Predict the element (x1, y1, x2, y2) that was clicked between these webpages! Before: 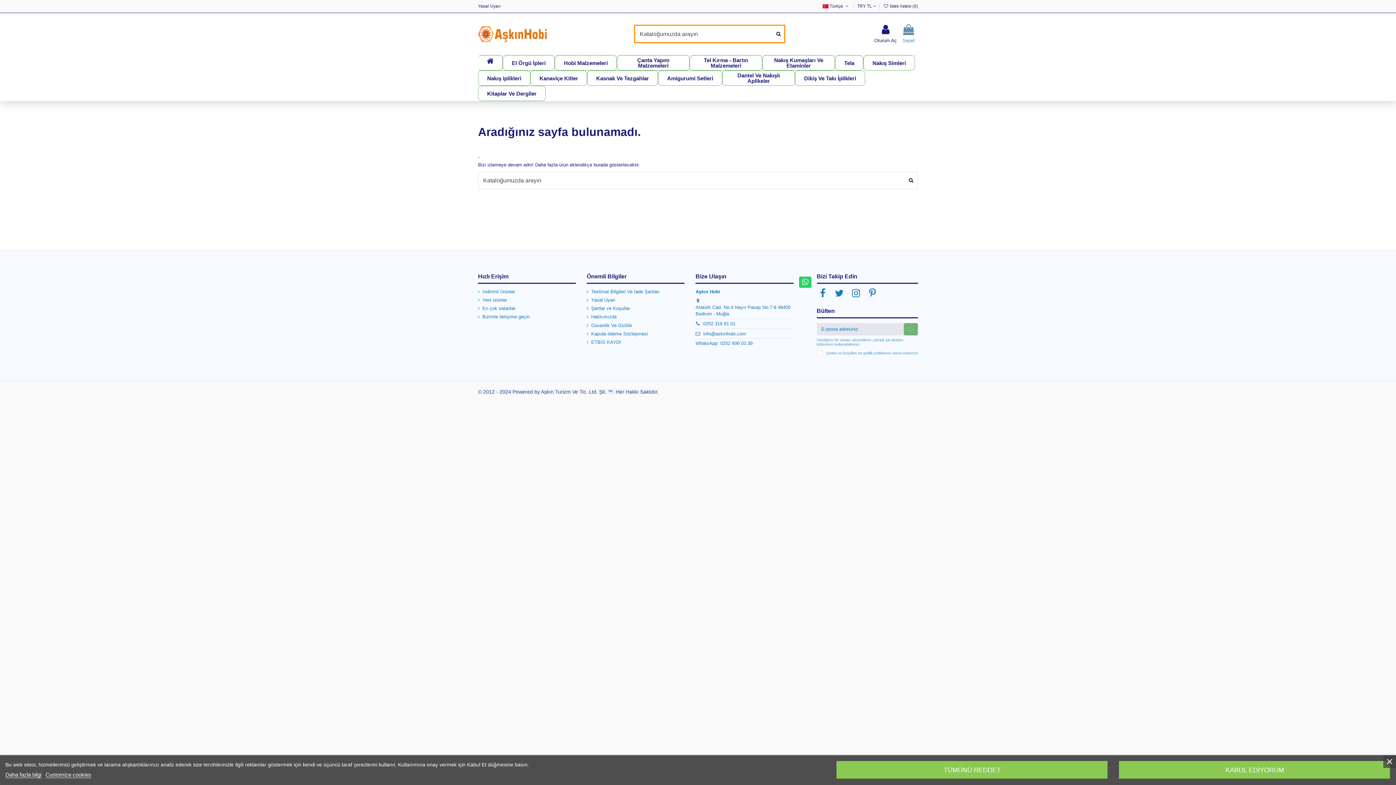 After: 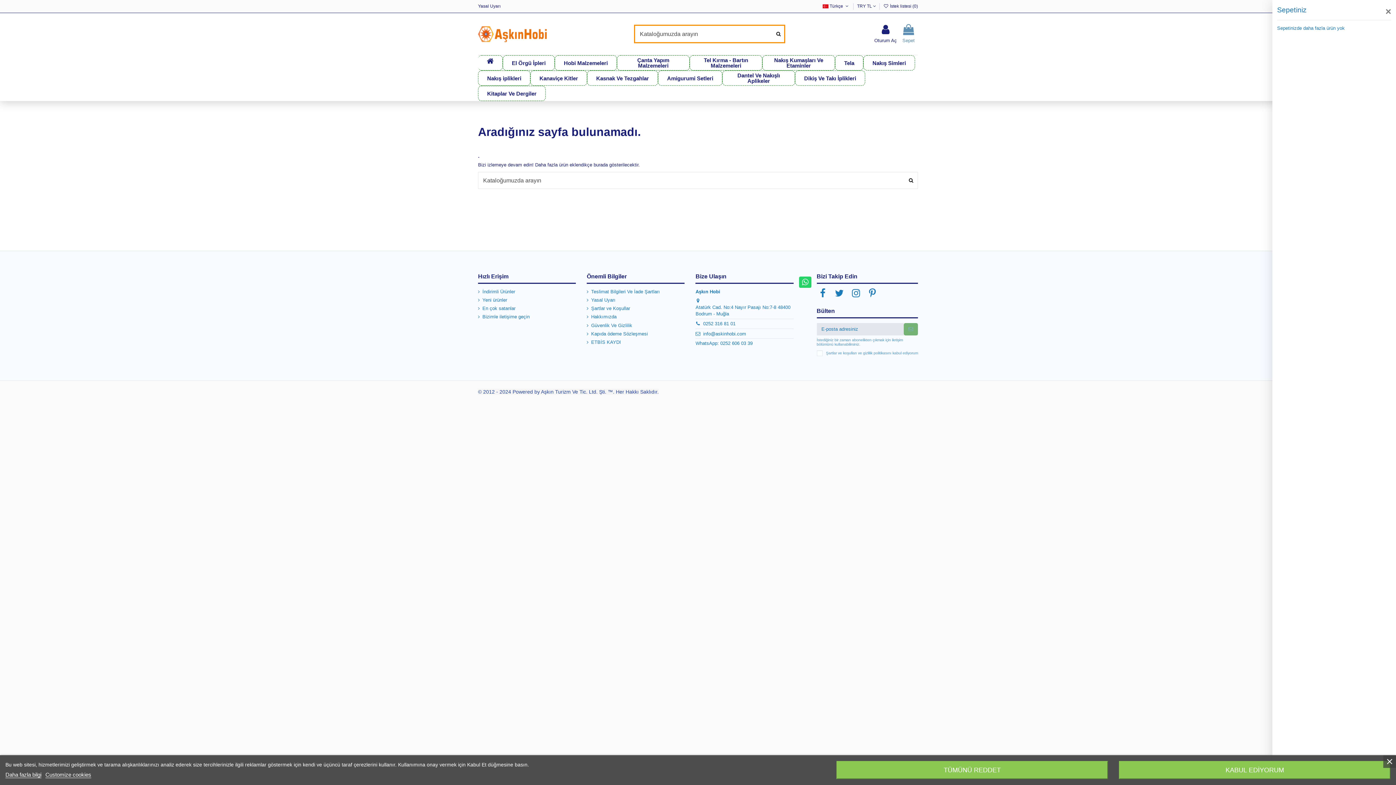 Action: label: Sepet bbox: (901, 23, 915, 44)